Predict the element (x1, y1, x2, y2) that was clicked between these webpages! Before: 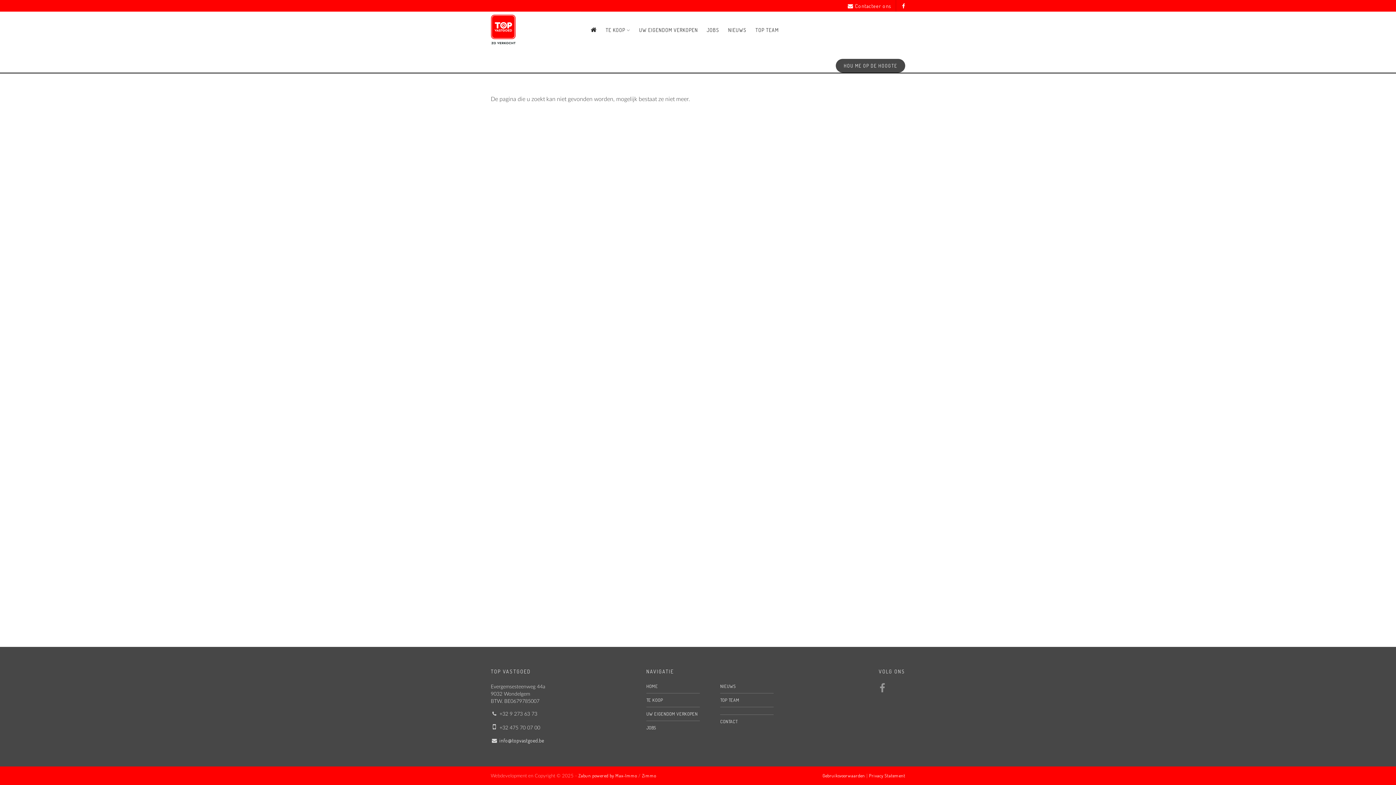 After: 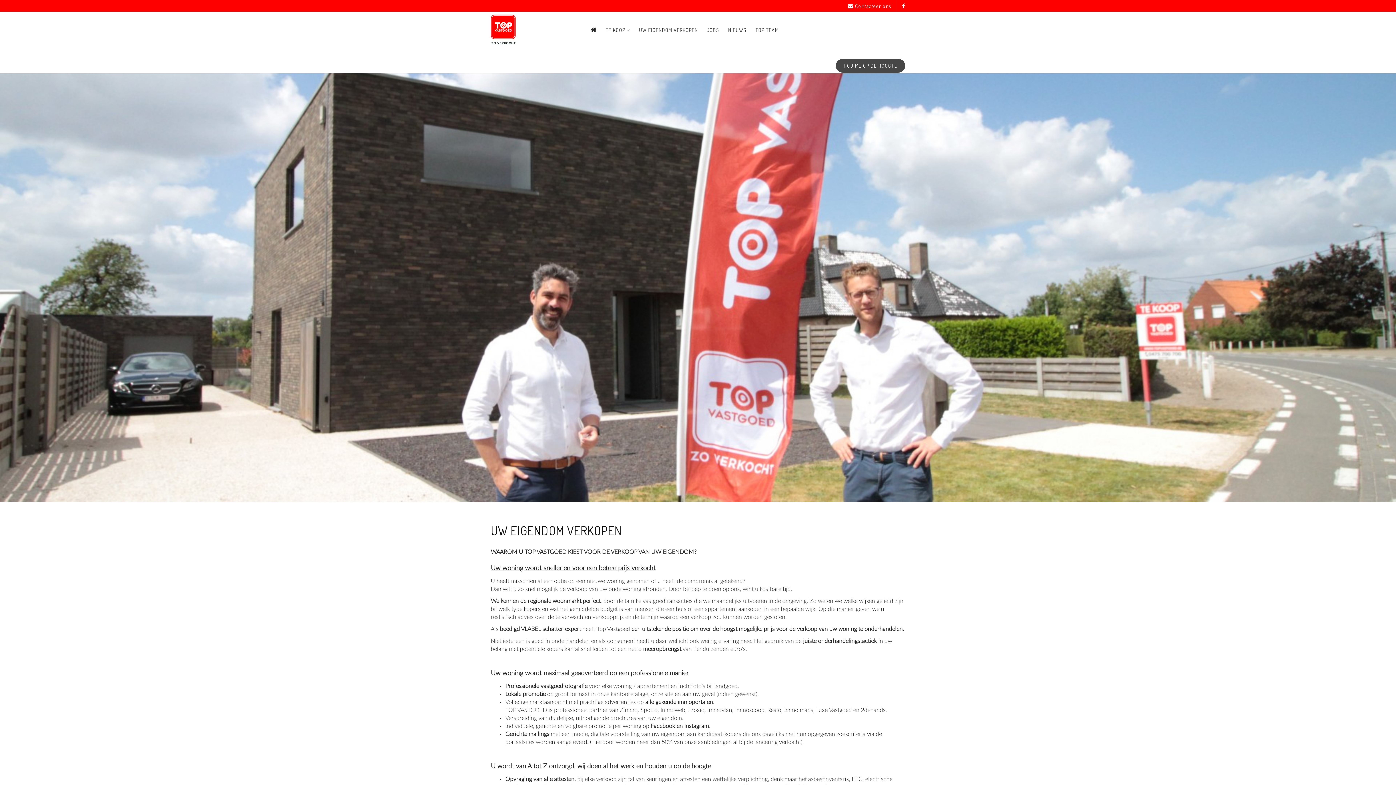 Action: label: UW EIGENDOM VERKOPEN bbox: (646, 711, 700, 717)